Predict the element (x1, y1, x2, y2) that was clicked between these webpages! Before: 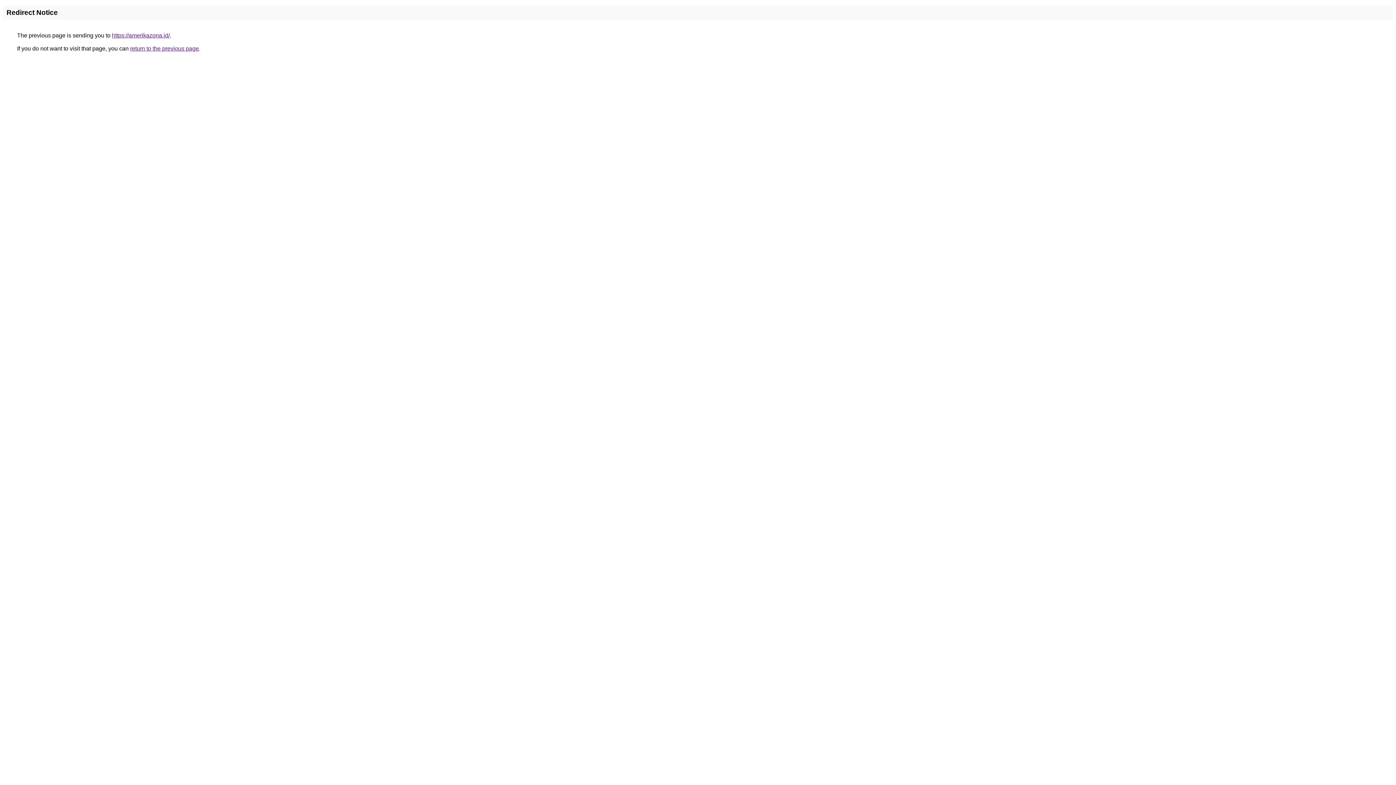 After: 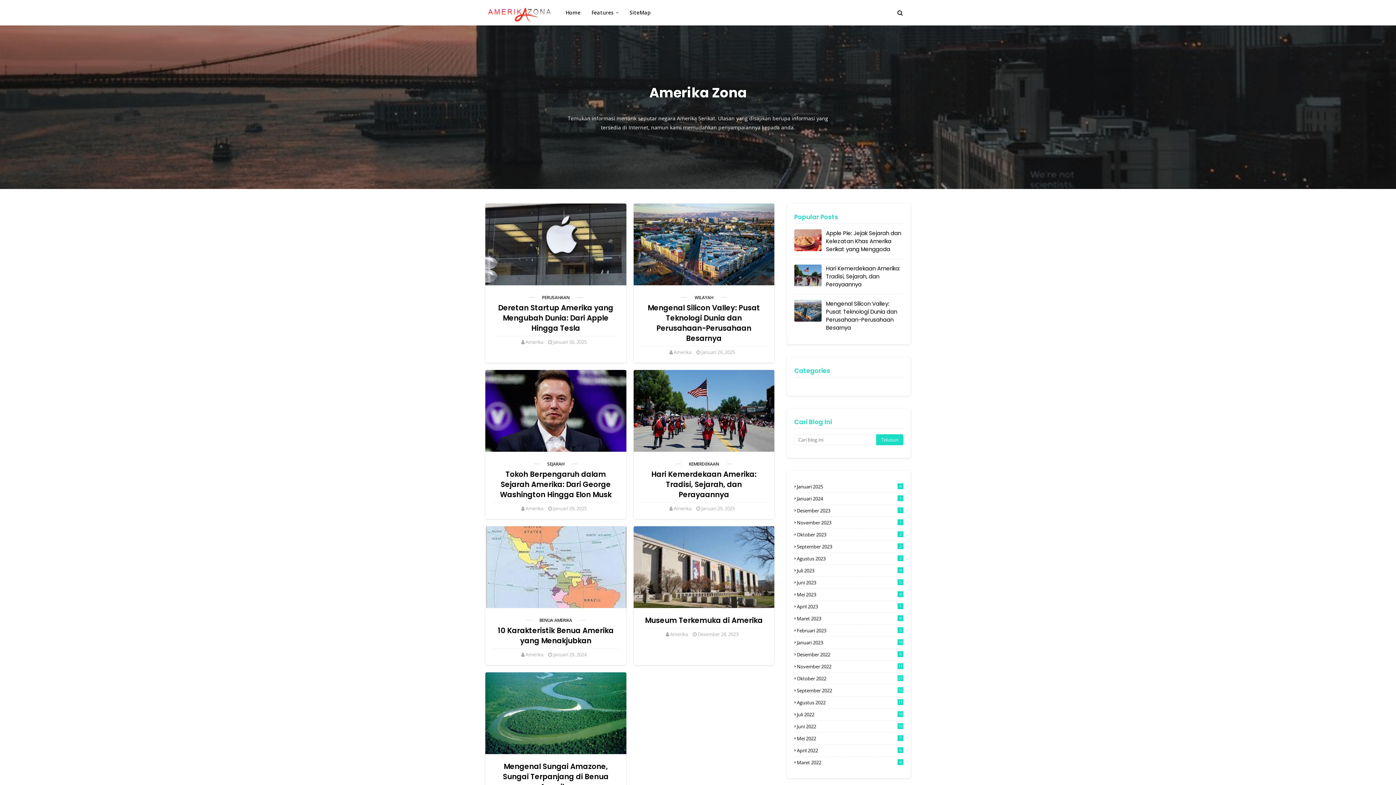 Action: label: https://amerikazona.id/ bbox: (112, 32, 169, 38)